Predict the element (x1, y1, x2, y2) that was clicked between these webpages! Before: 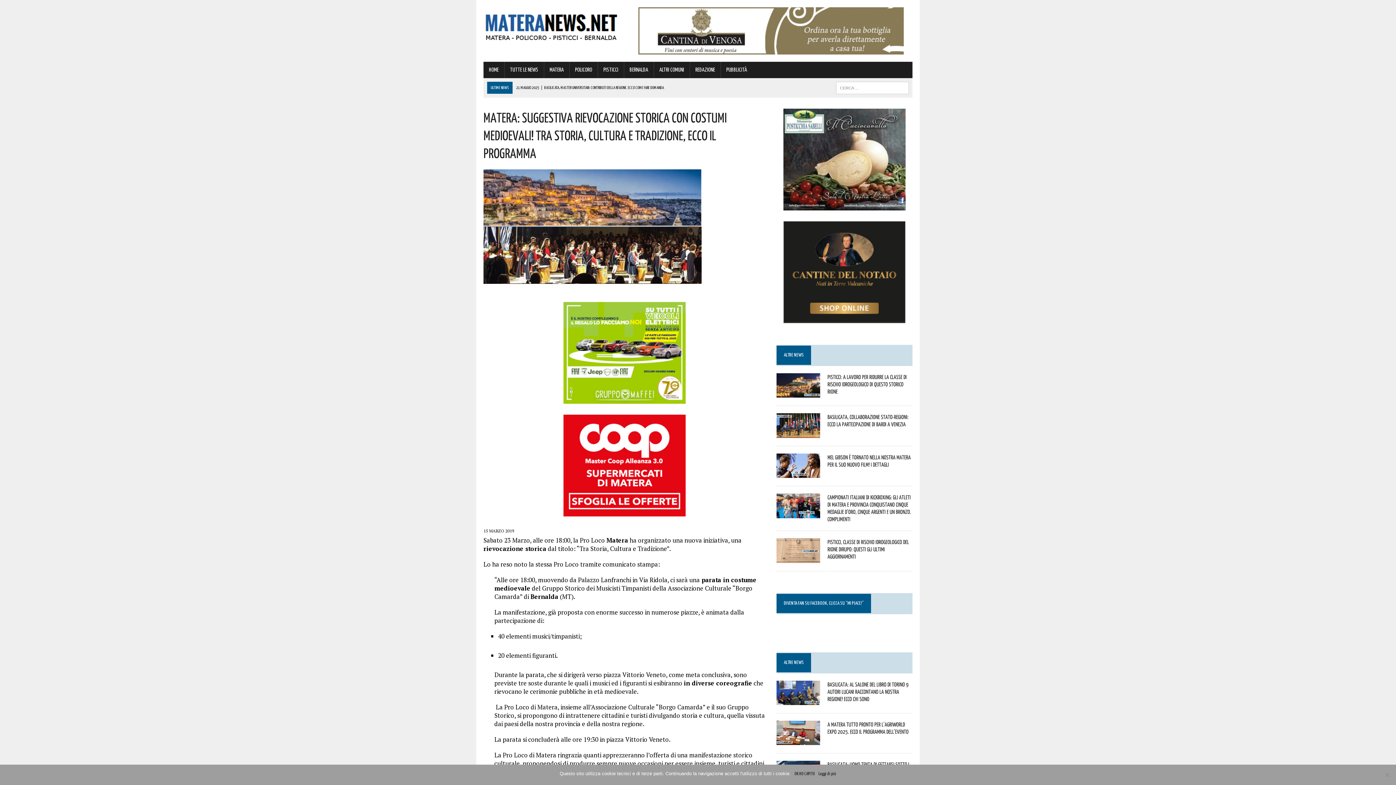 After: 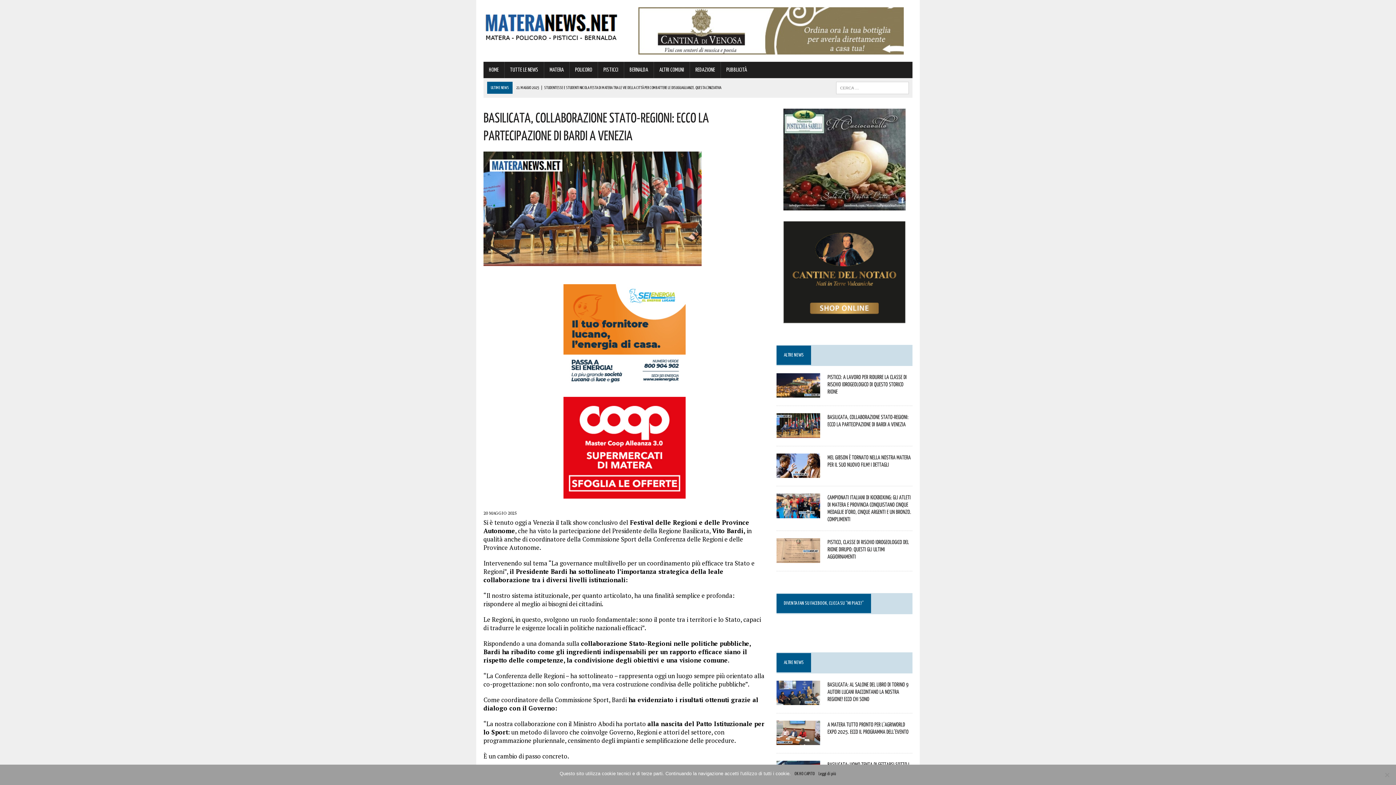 Action: bbox: (776, 429, 820, 437)